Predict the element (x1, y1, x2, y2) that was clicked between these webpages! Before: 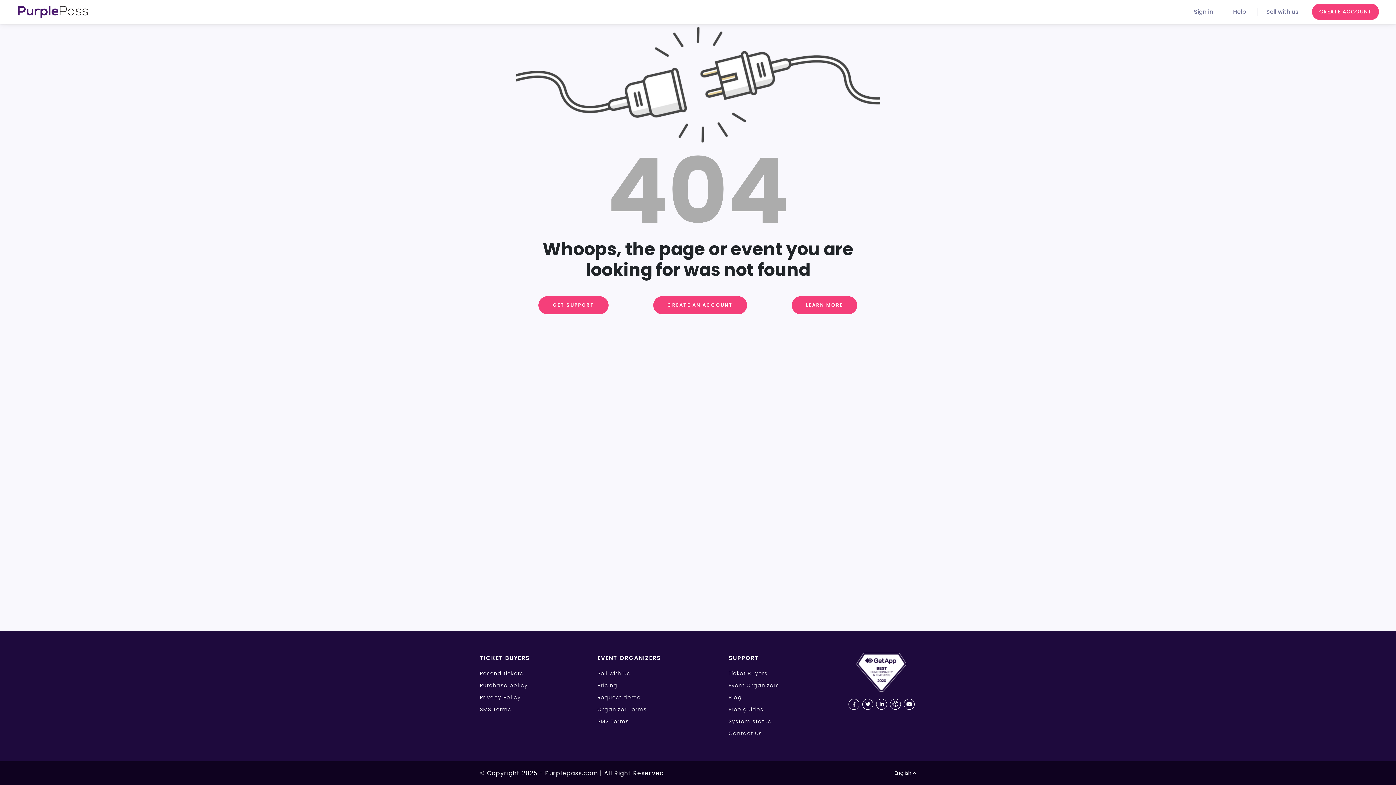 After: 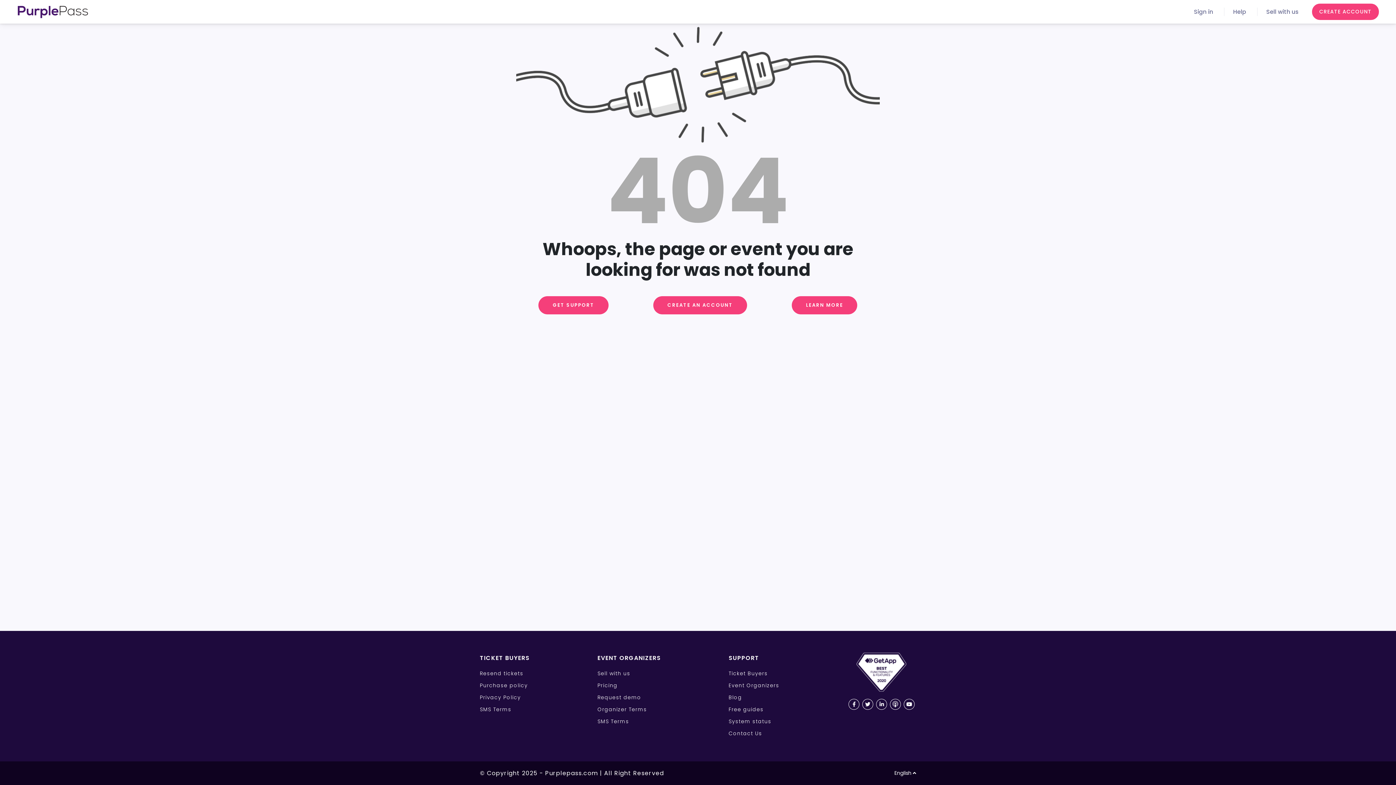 Action: bbox: (848, 699, 859, 710)